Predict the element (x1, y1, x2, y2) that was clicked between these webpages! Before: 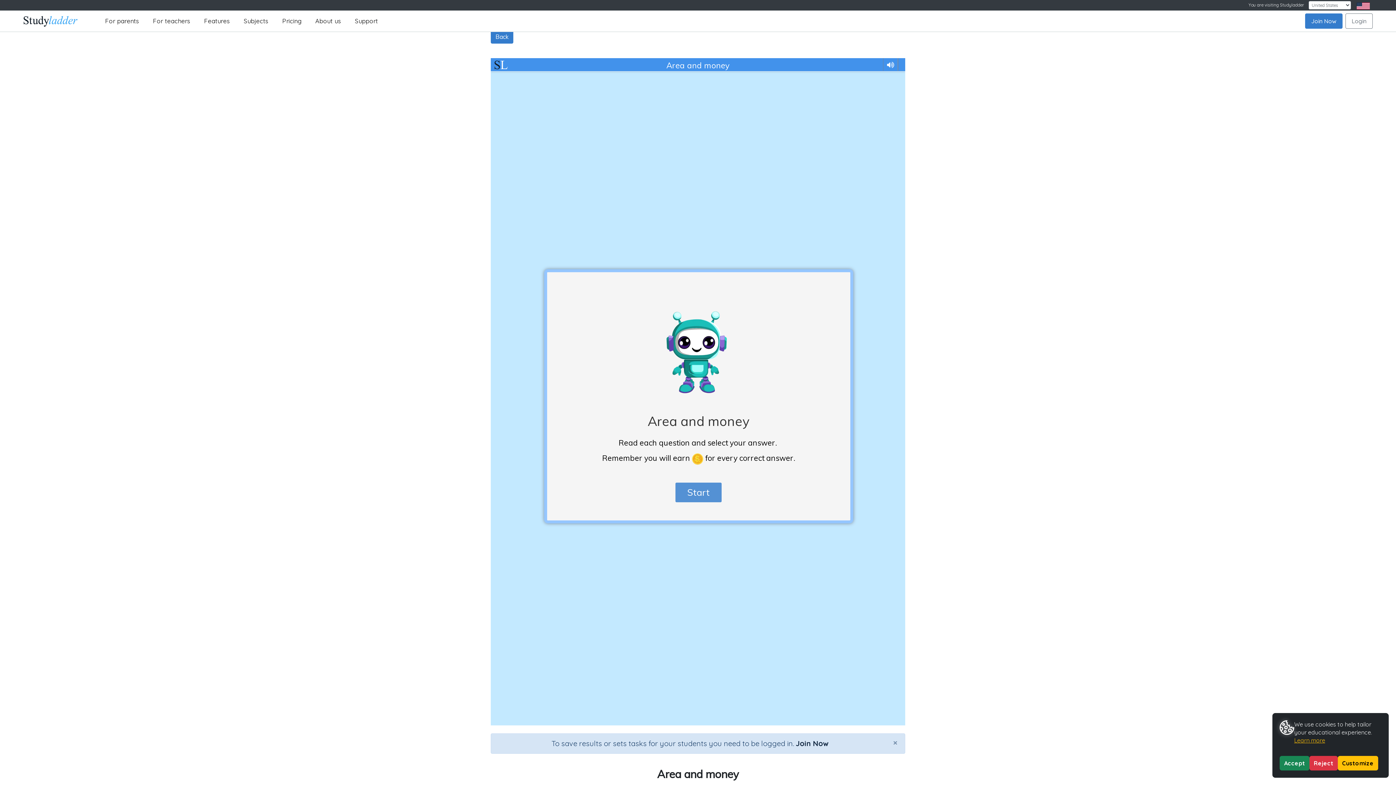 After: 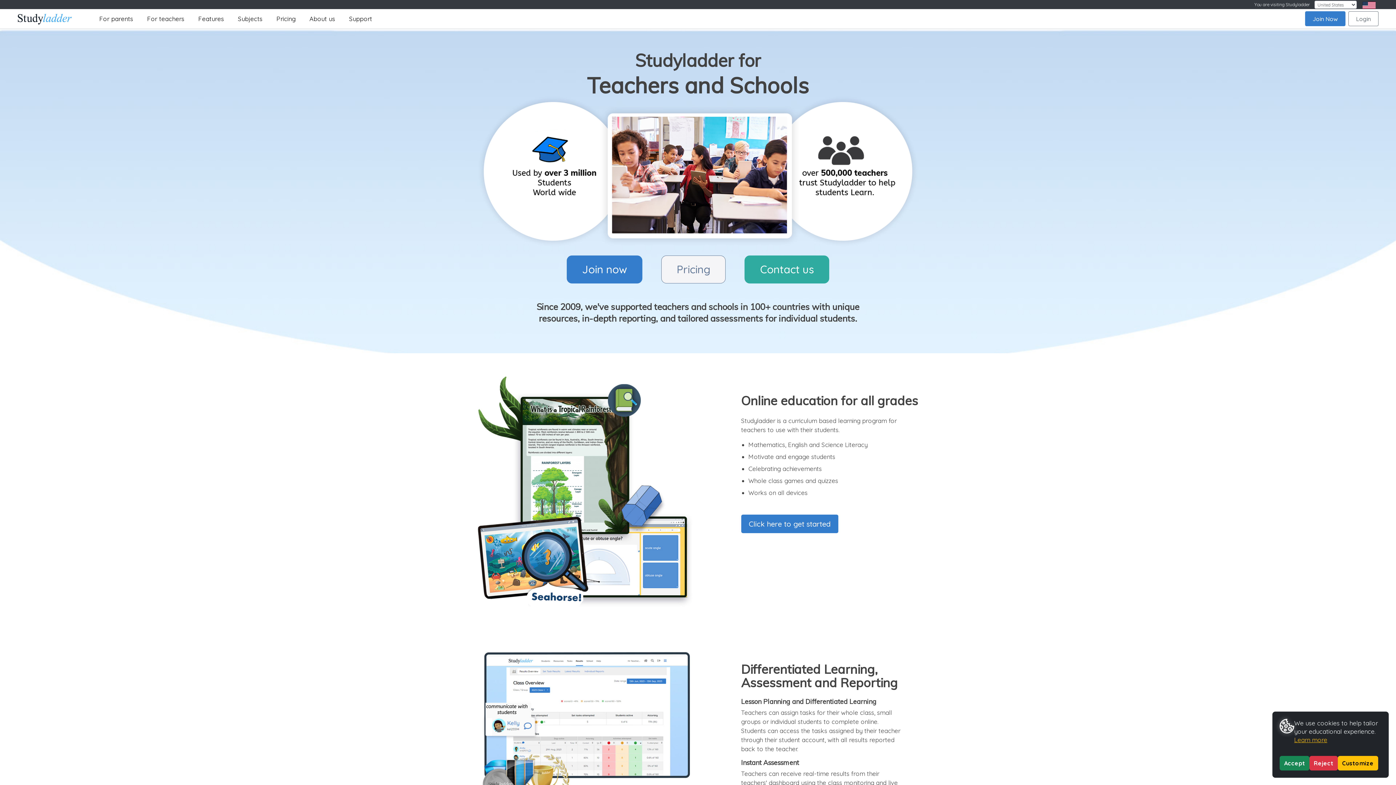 Action: label: For teachers bbox: (146, 13, 197, 28)